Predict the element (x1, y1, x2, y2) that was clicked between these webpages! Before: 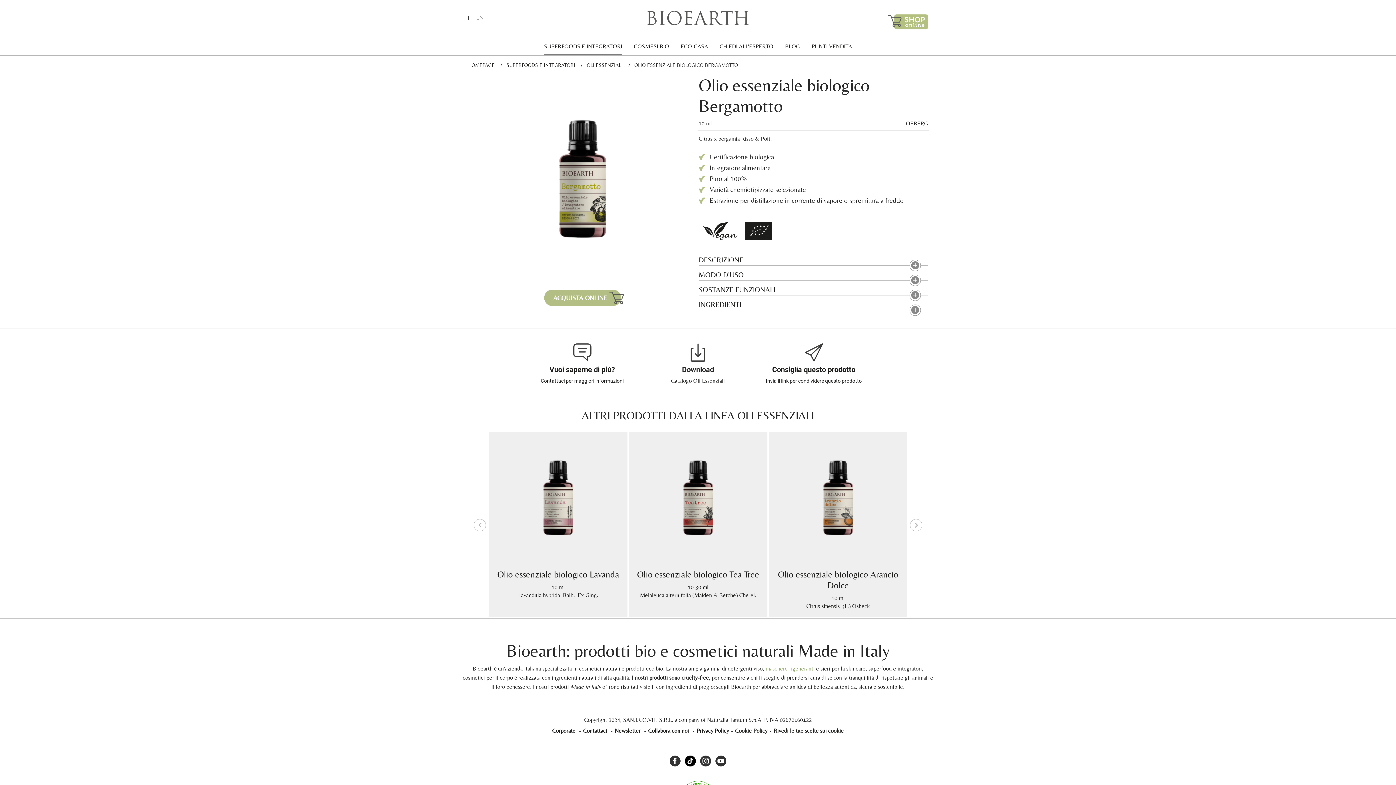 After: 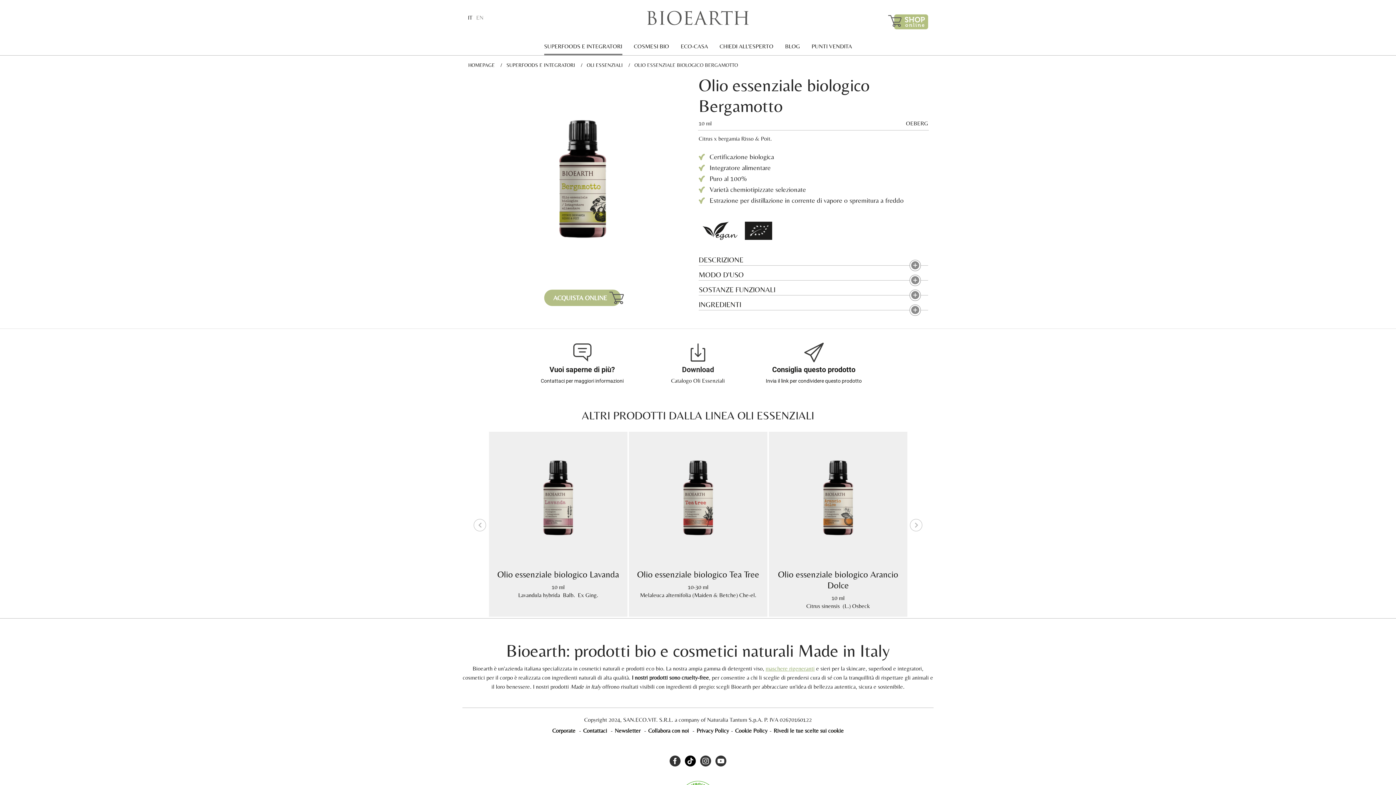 Action: bbox: (756, 343, 871, 385) label: Consiglia questo prodotto

Invia il link per condividere questo prodotto